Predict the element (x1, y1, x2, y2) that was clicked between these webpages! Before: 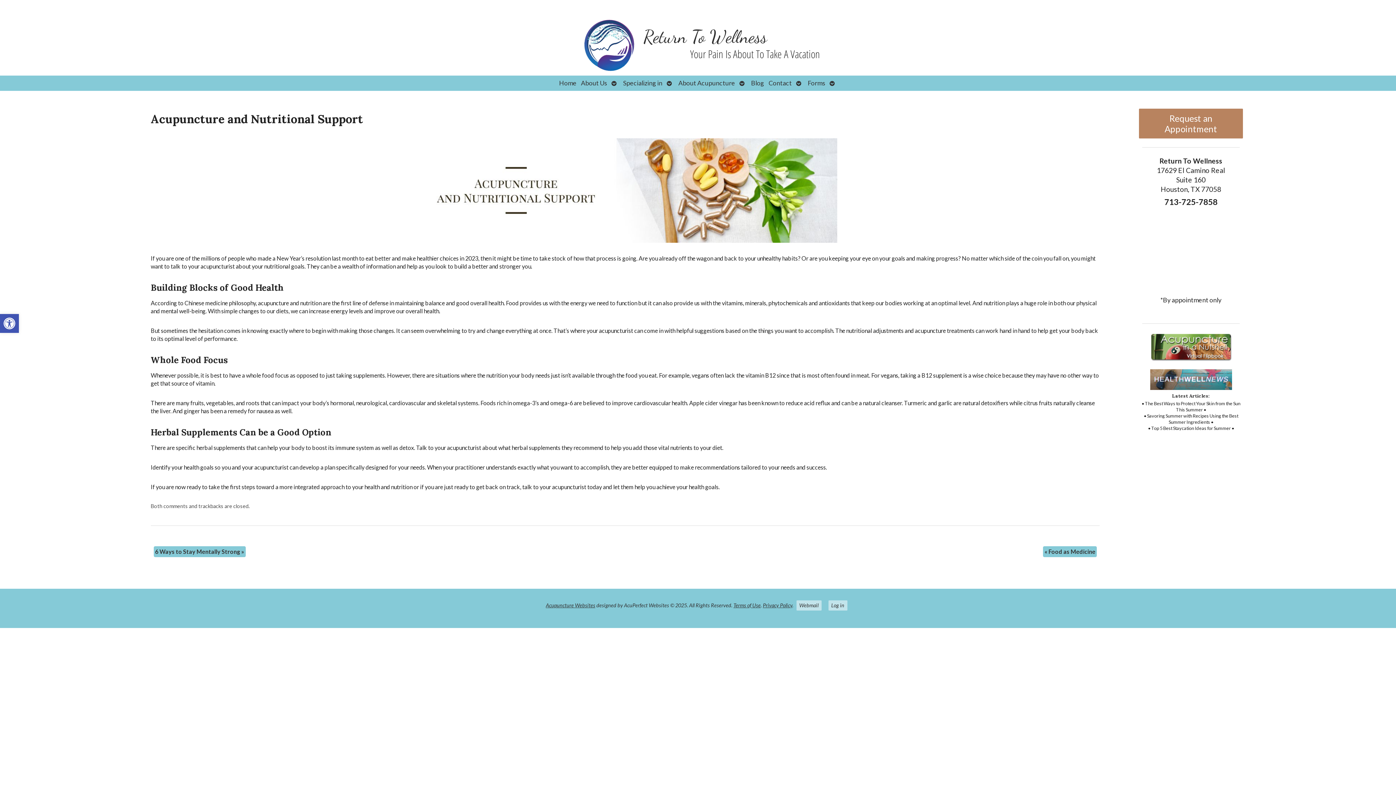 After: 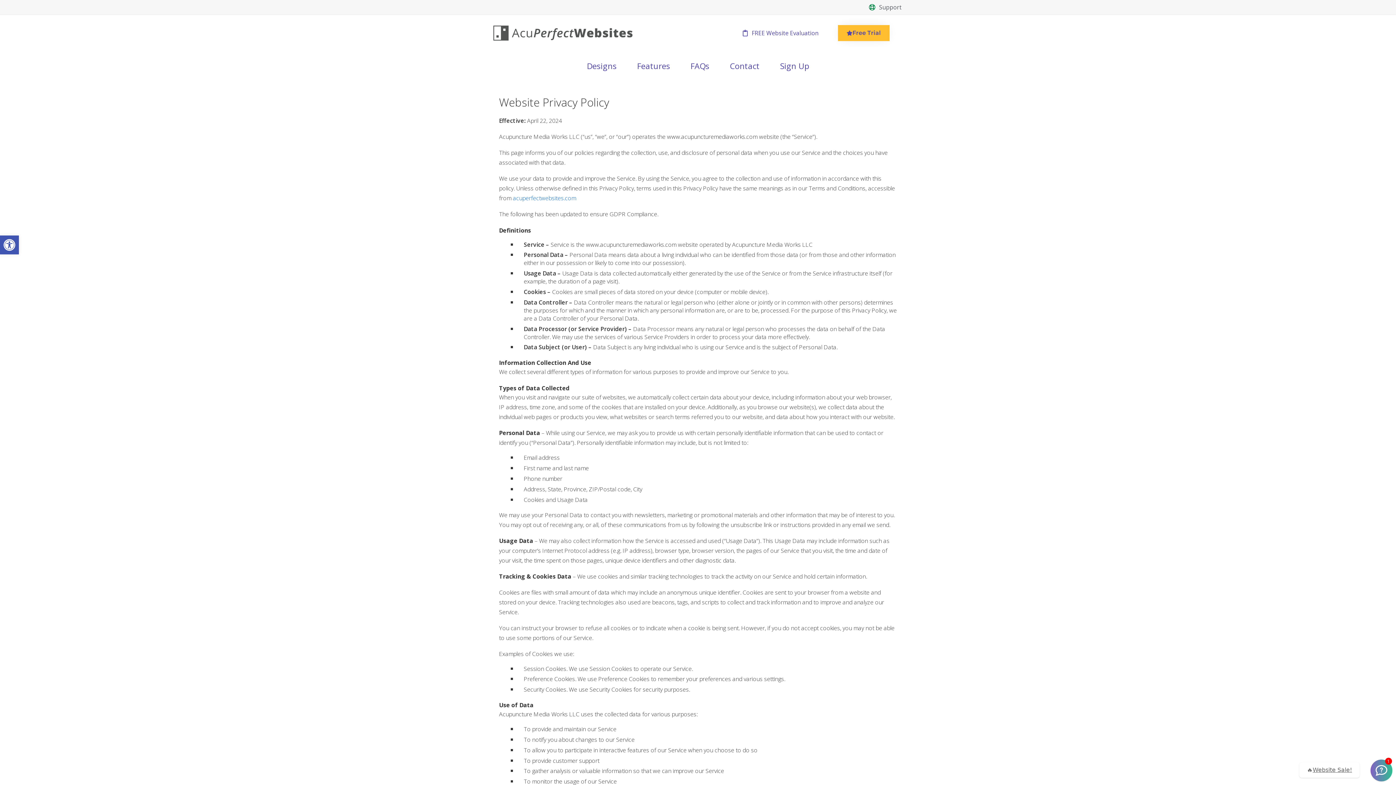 Action: bbox: (763, 602, 792, 608) label: Privacy Policy